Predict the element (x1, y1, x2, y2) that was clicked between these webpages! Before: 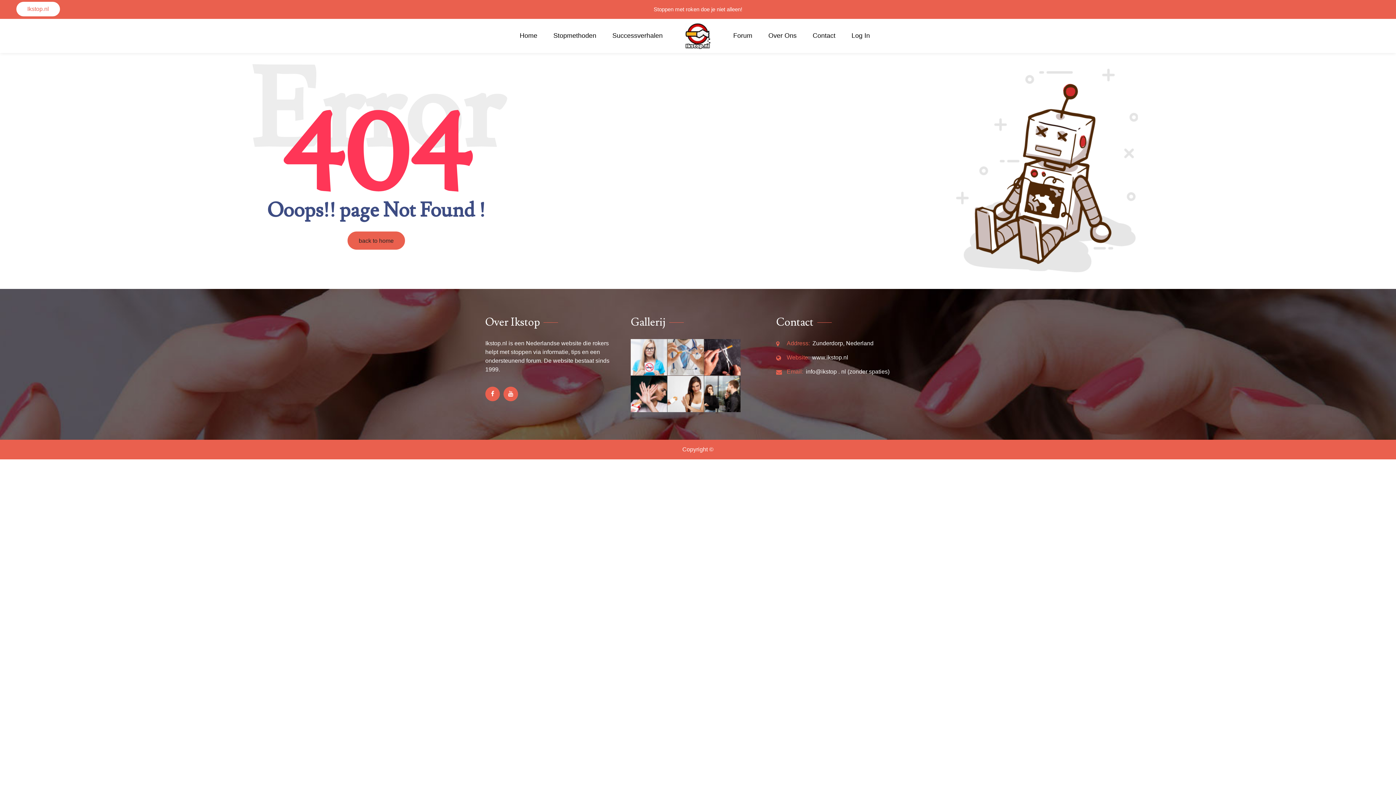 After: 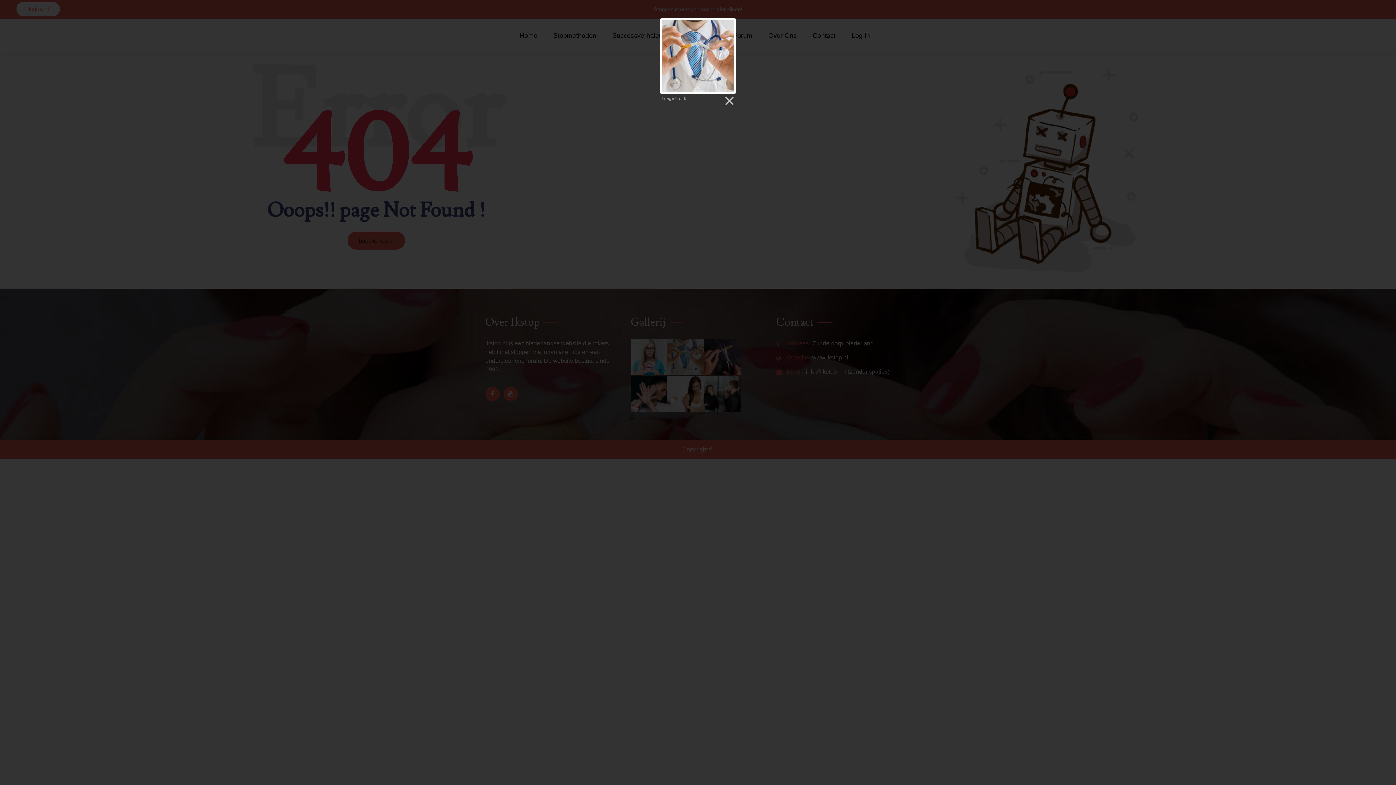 Action: bbox: (667, 339, 704, 375)